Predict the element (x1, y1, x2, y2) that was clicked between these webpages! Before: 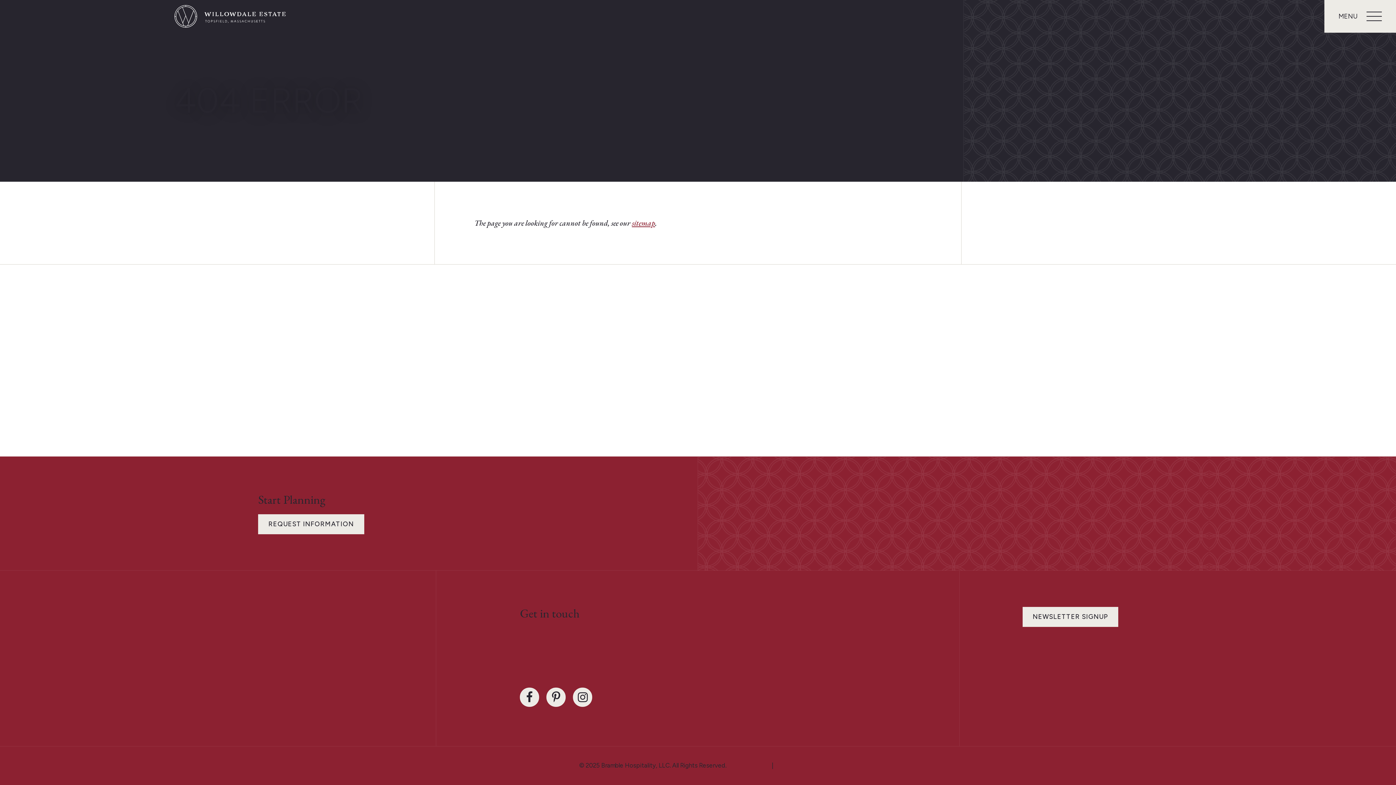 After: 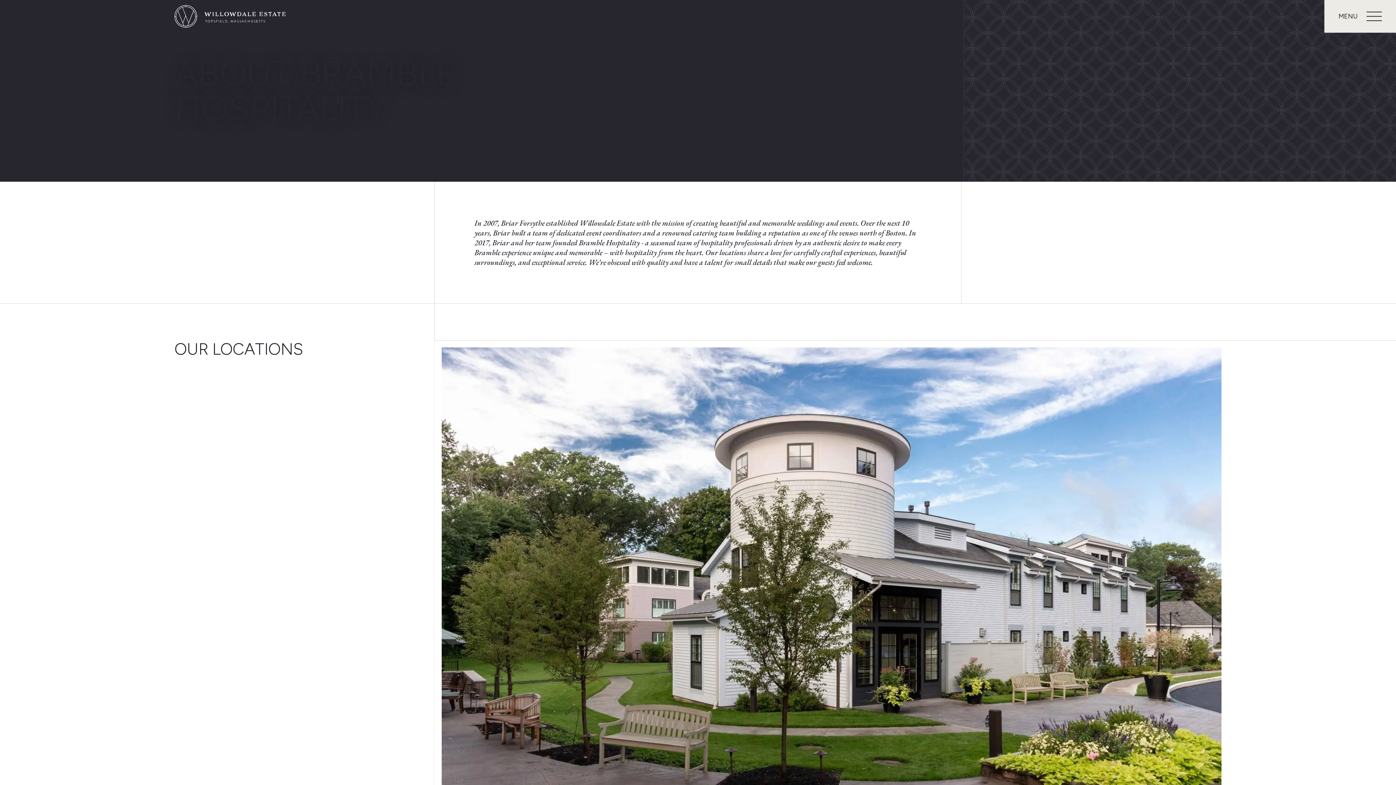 Action: label: ABOUT BRAMBLE HOSPITALITY bbox: (174, 615, 436, 625)